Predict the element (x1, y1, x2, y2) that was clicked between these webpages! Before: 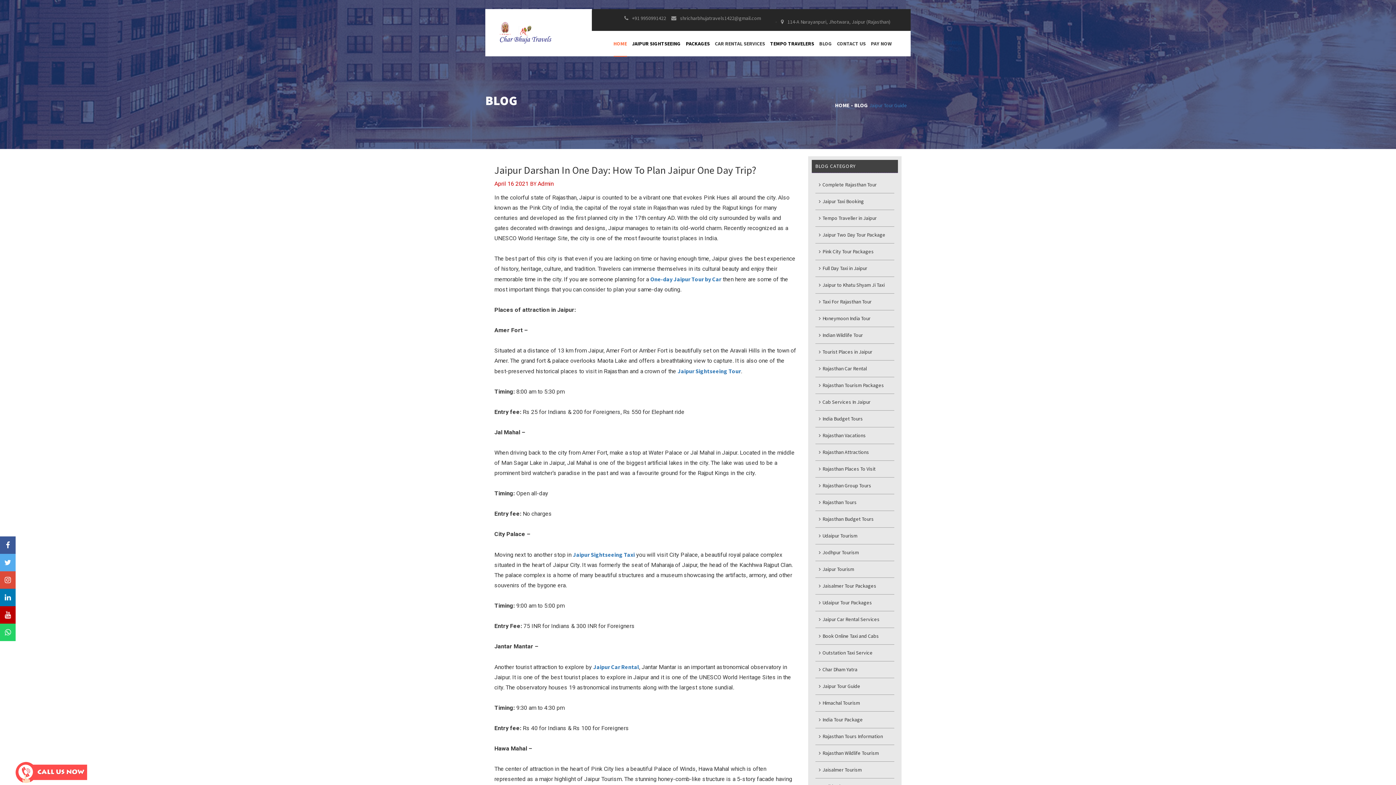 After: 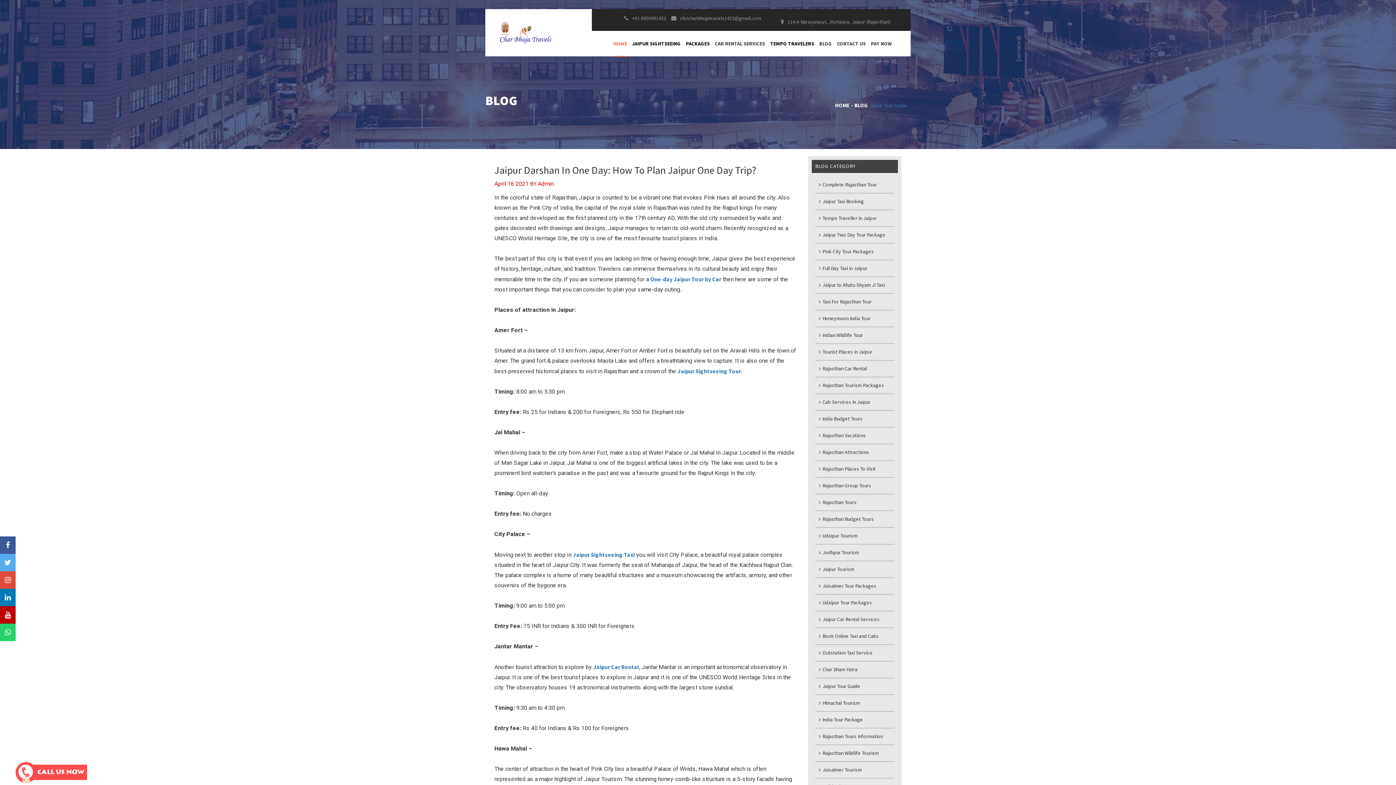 Action: bbox: (14, 761, 87, 785)